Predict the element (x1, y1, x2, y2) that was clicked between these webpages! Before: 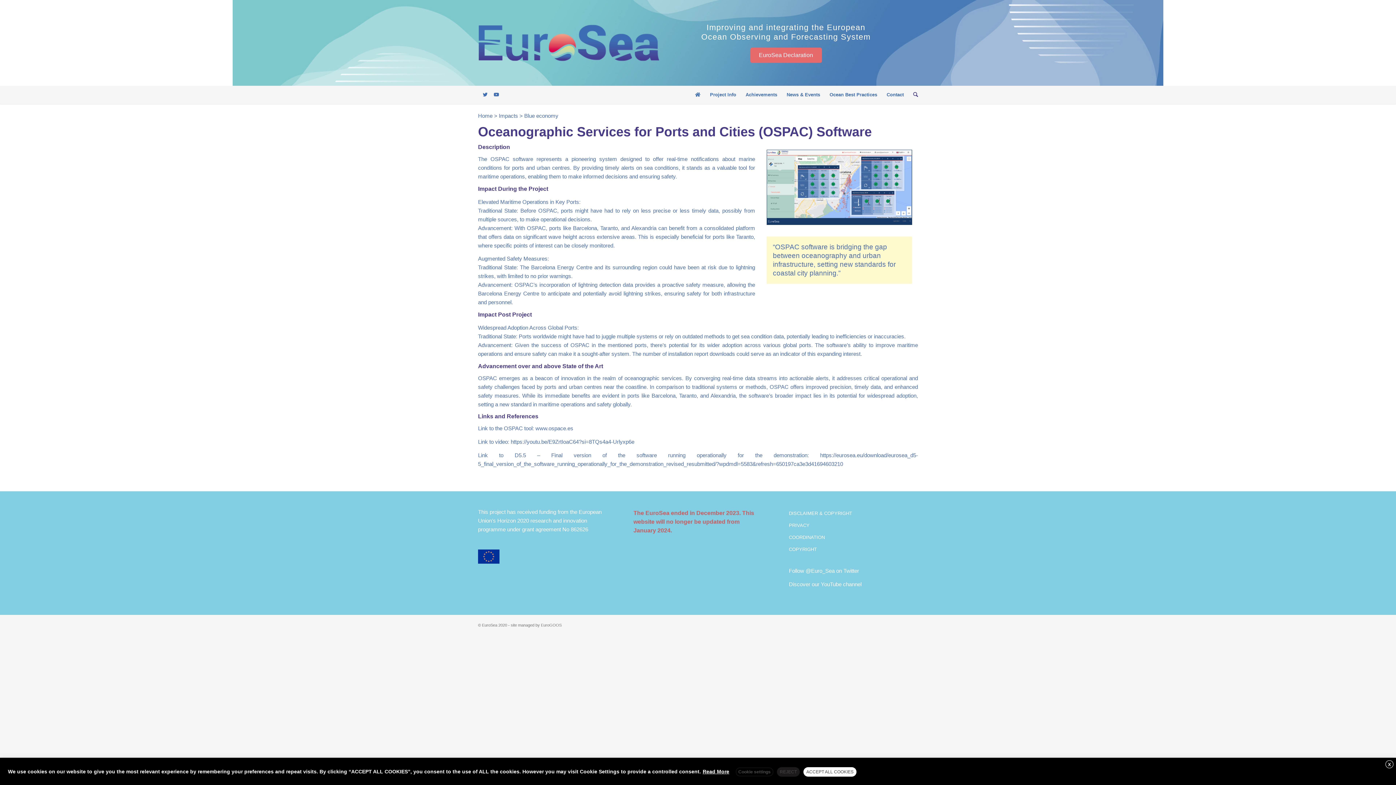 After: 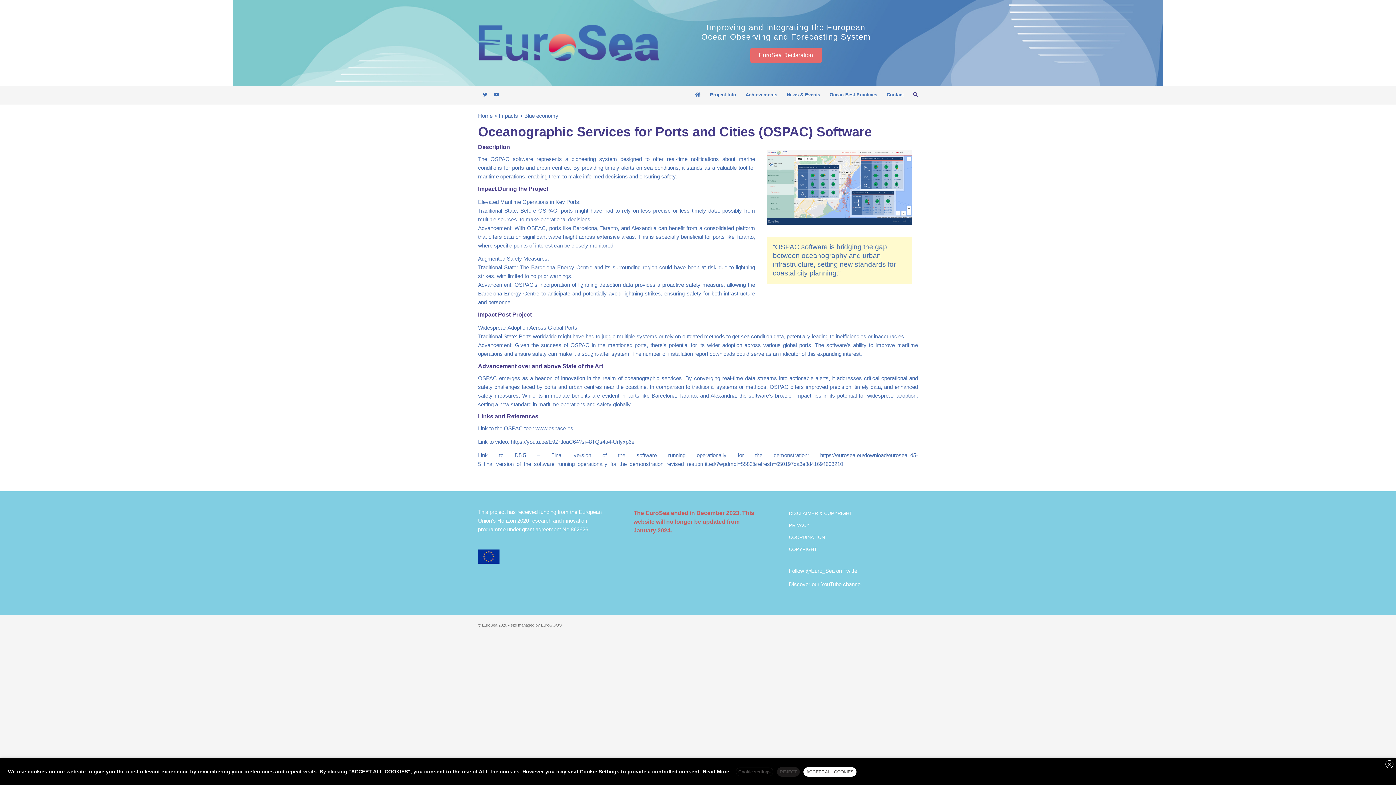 Action: bbox: (489, 85, 504, 104)